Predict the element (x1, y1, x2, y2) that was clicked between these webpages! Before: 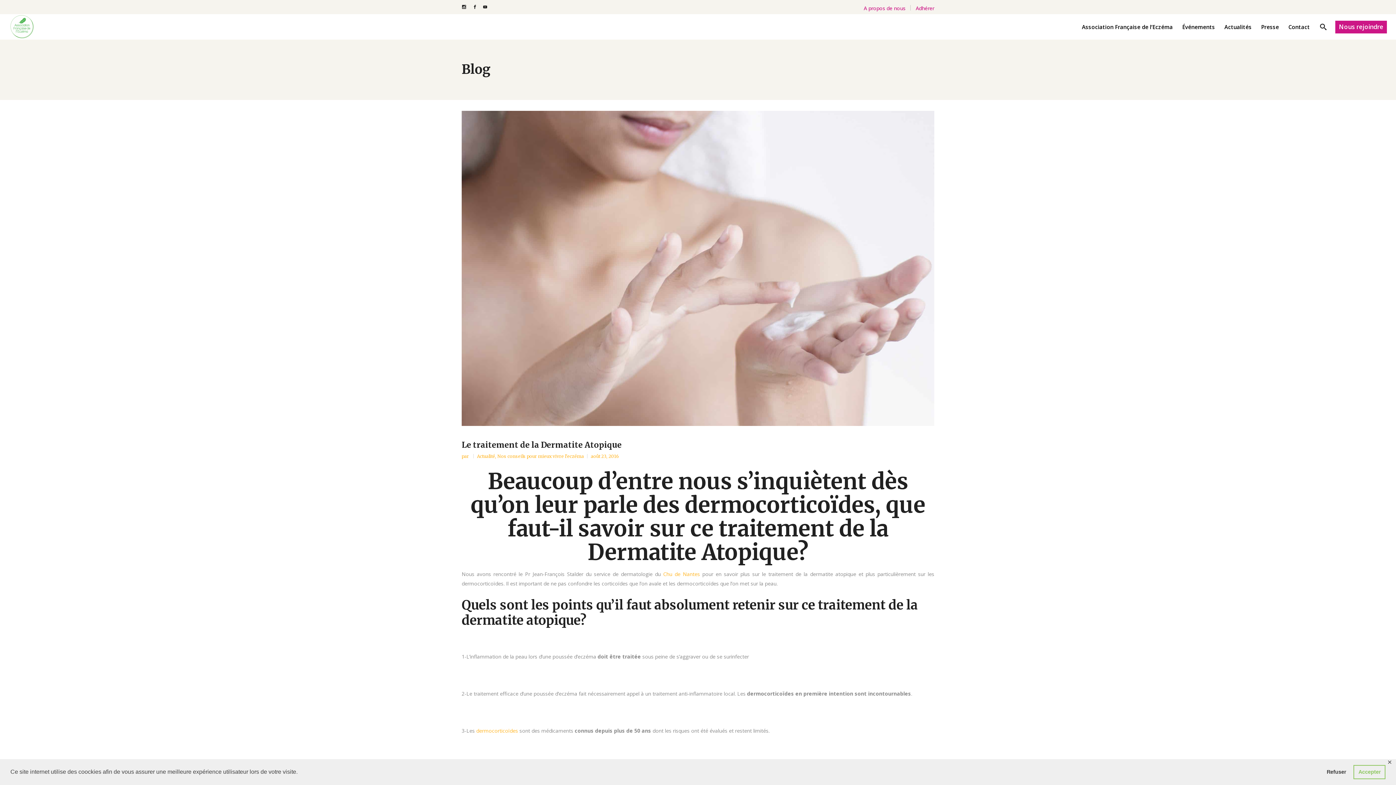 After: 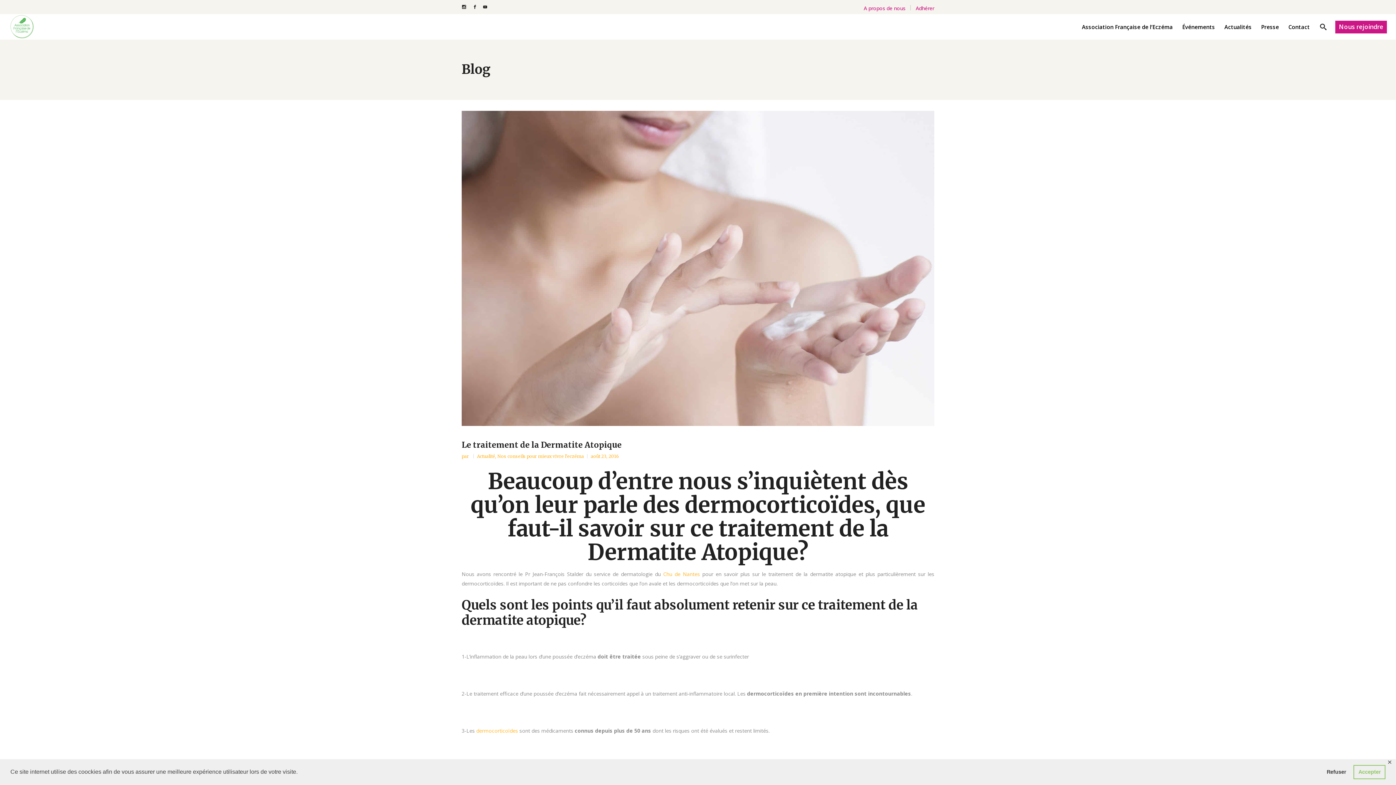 Action: bbox: (864, 0, 905, 16) label: A propos de nous